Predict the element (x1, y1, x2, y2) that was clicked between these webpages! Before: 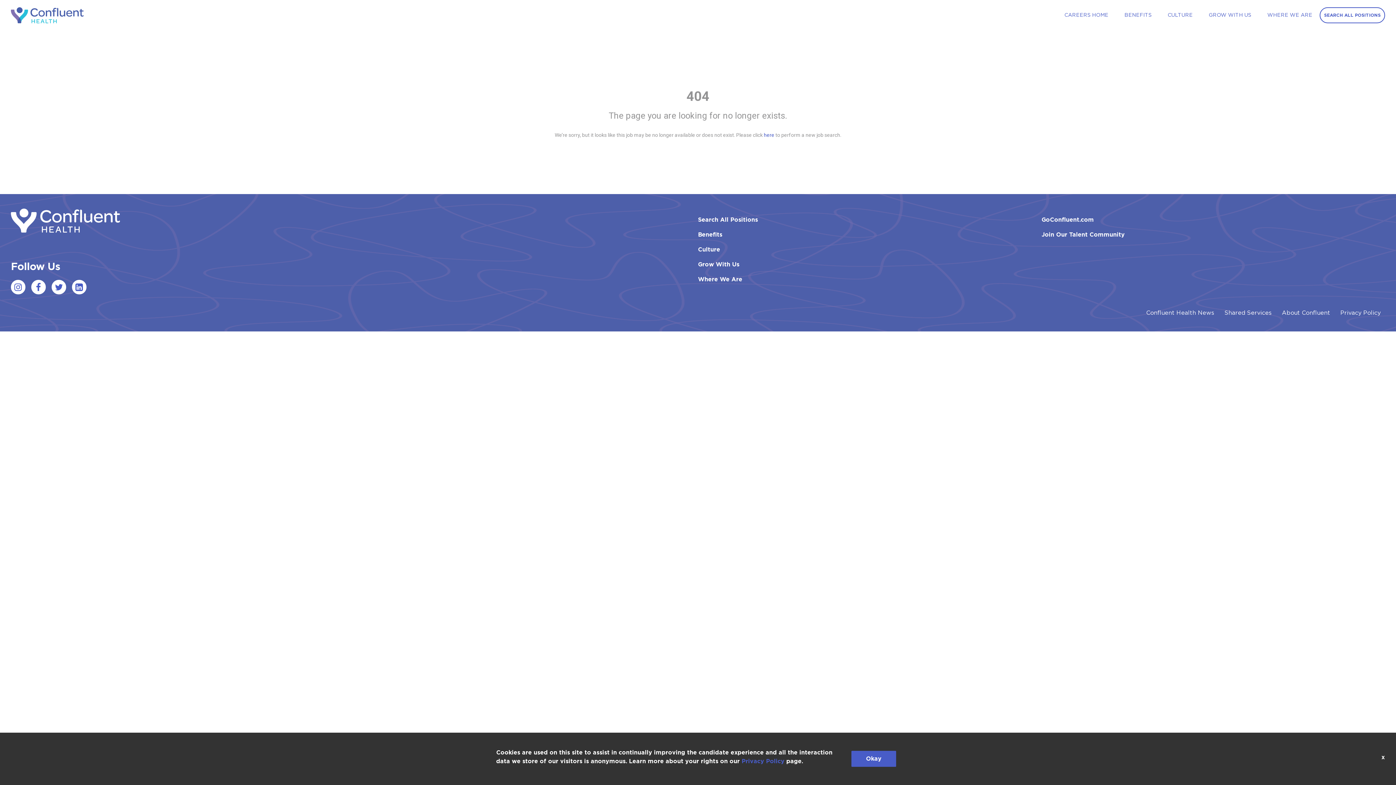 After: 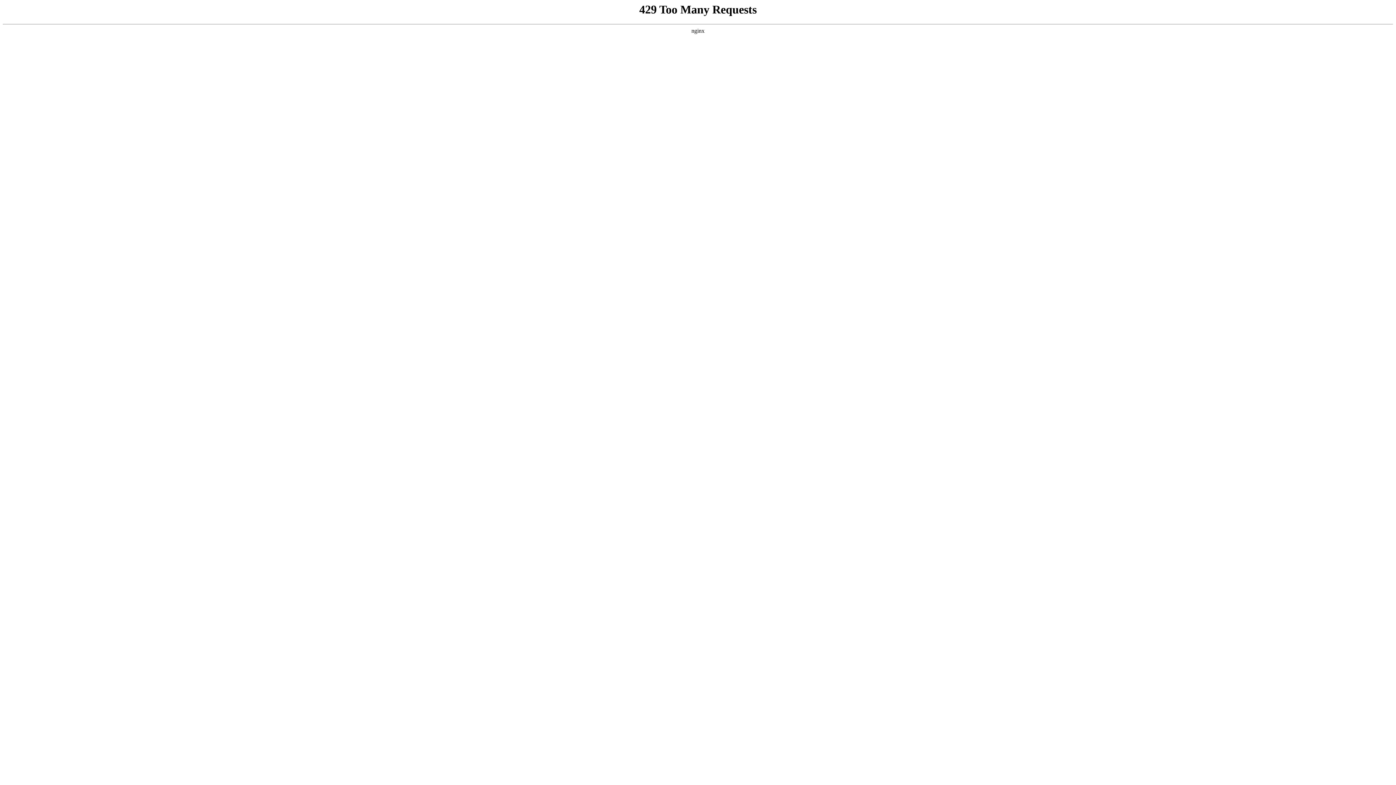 Action: label: Shared Services bbox: (1224, 309, 1272, 317)